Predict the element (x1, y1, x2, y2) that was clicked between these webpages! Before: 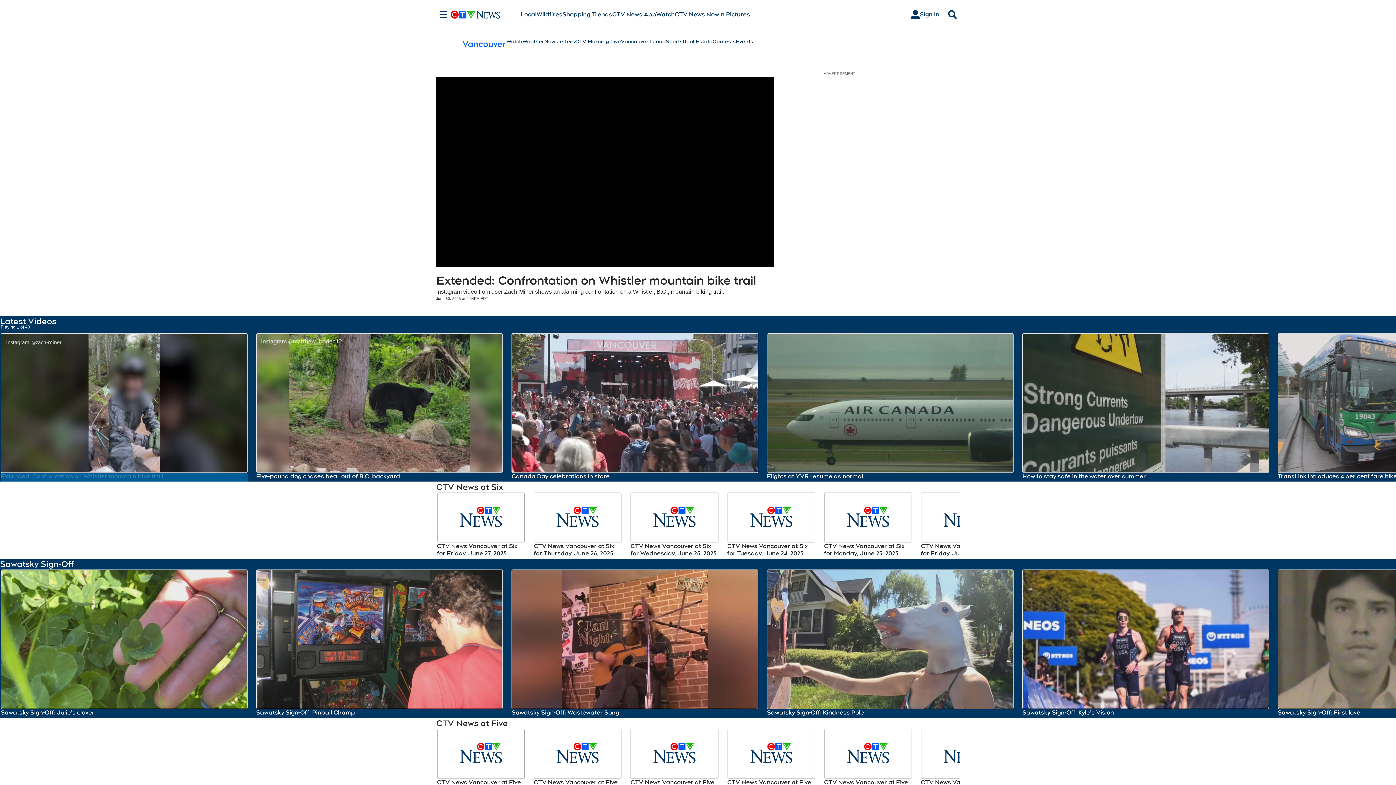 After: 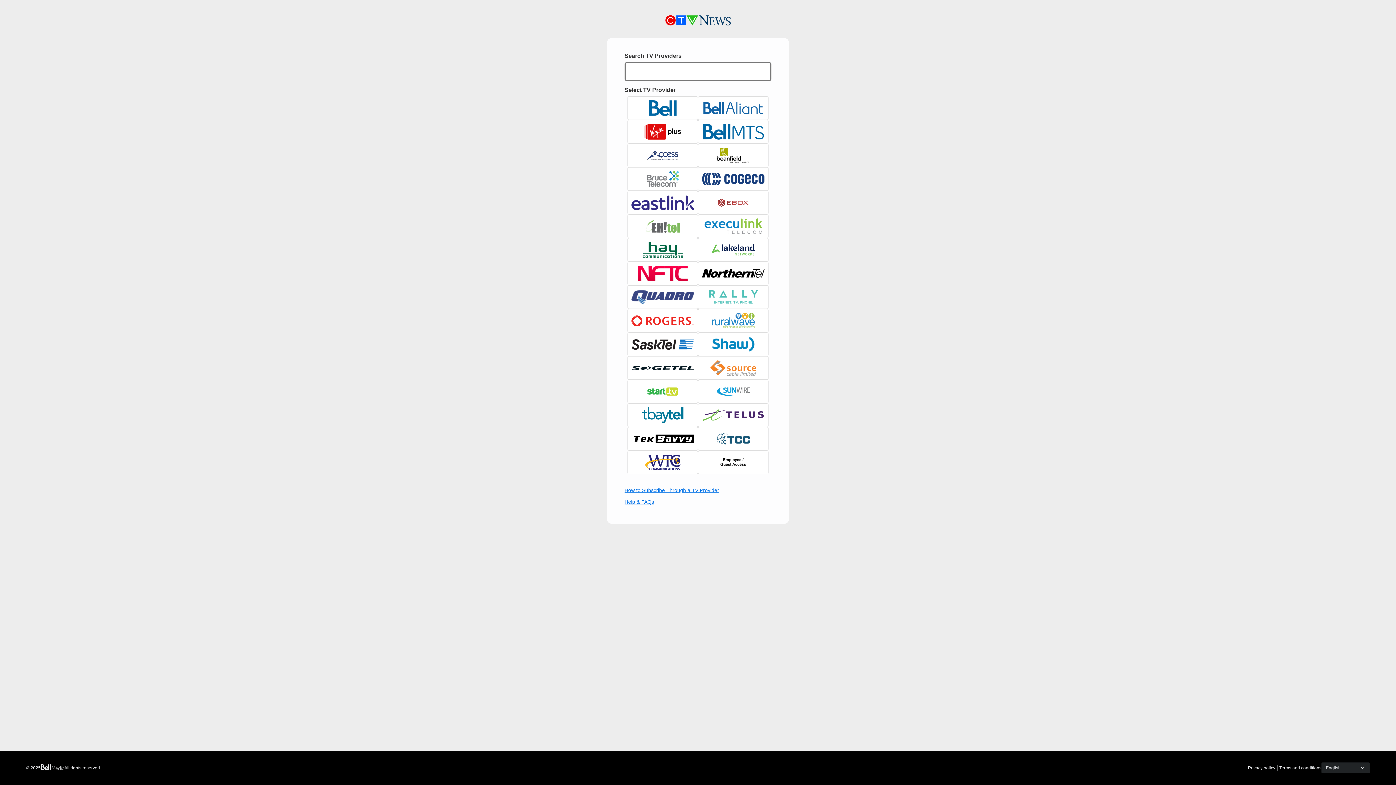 Action: label: Sign In bbox: (905, 7, 945, 21)